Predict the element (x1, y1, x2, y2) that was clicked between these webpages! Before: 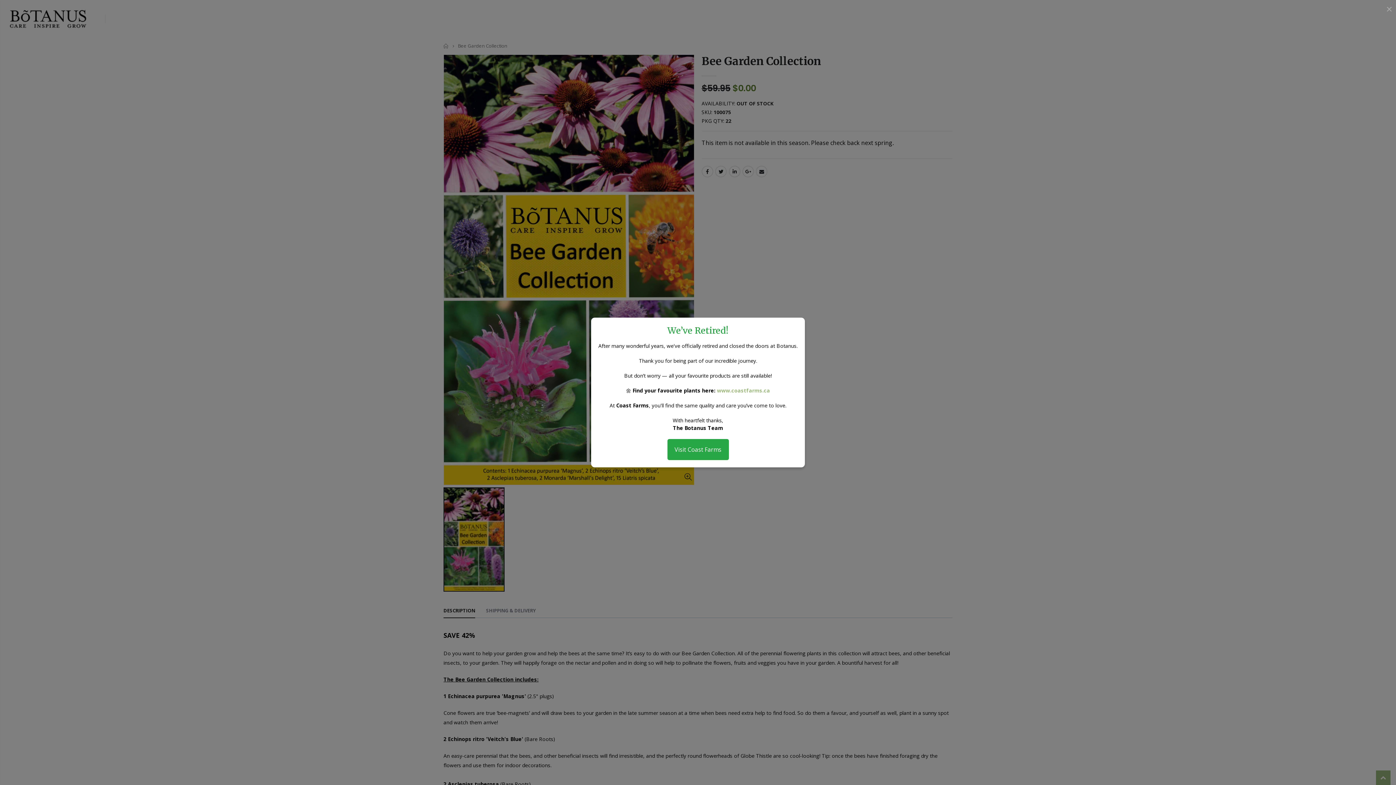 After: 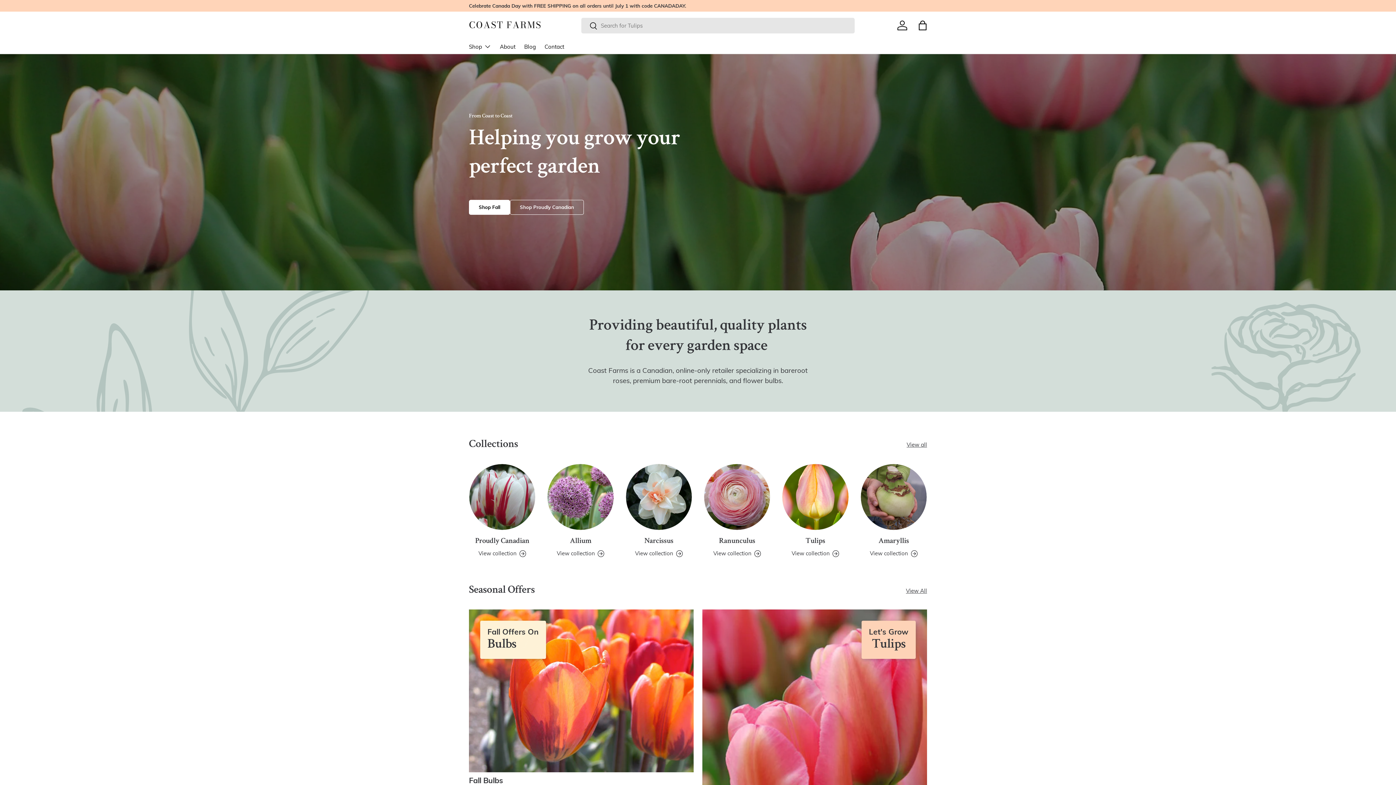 Action: bbox: (667, 445, 728, 453) label: Visit Coast Farms